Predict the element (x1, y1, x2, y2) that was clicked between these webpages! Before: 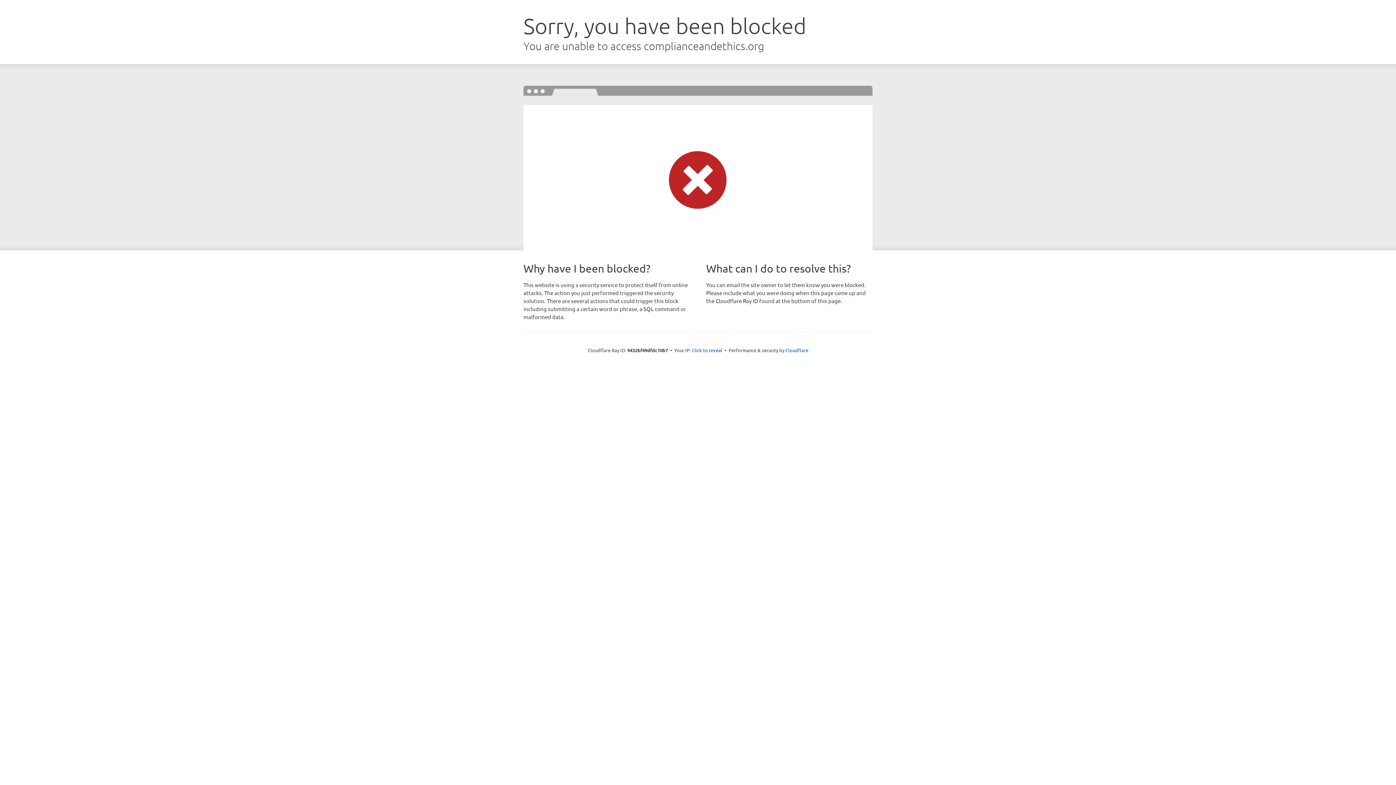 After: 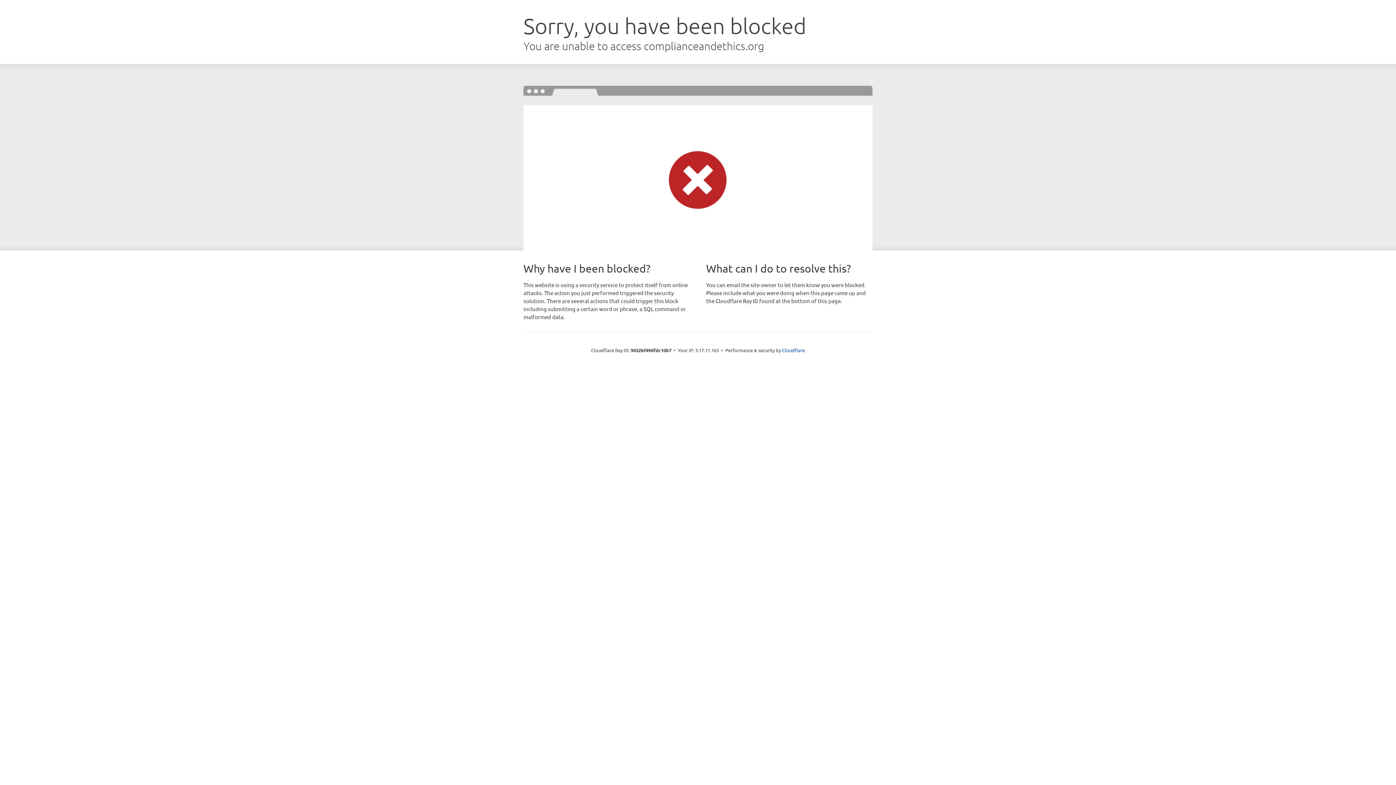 Action: label: Click to reveal bbox: (692, 346, 722, 353)